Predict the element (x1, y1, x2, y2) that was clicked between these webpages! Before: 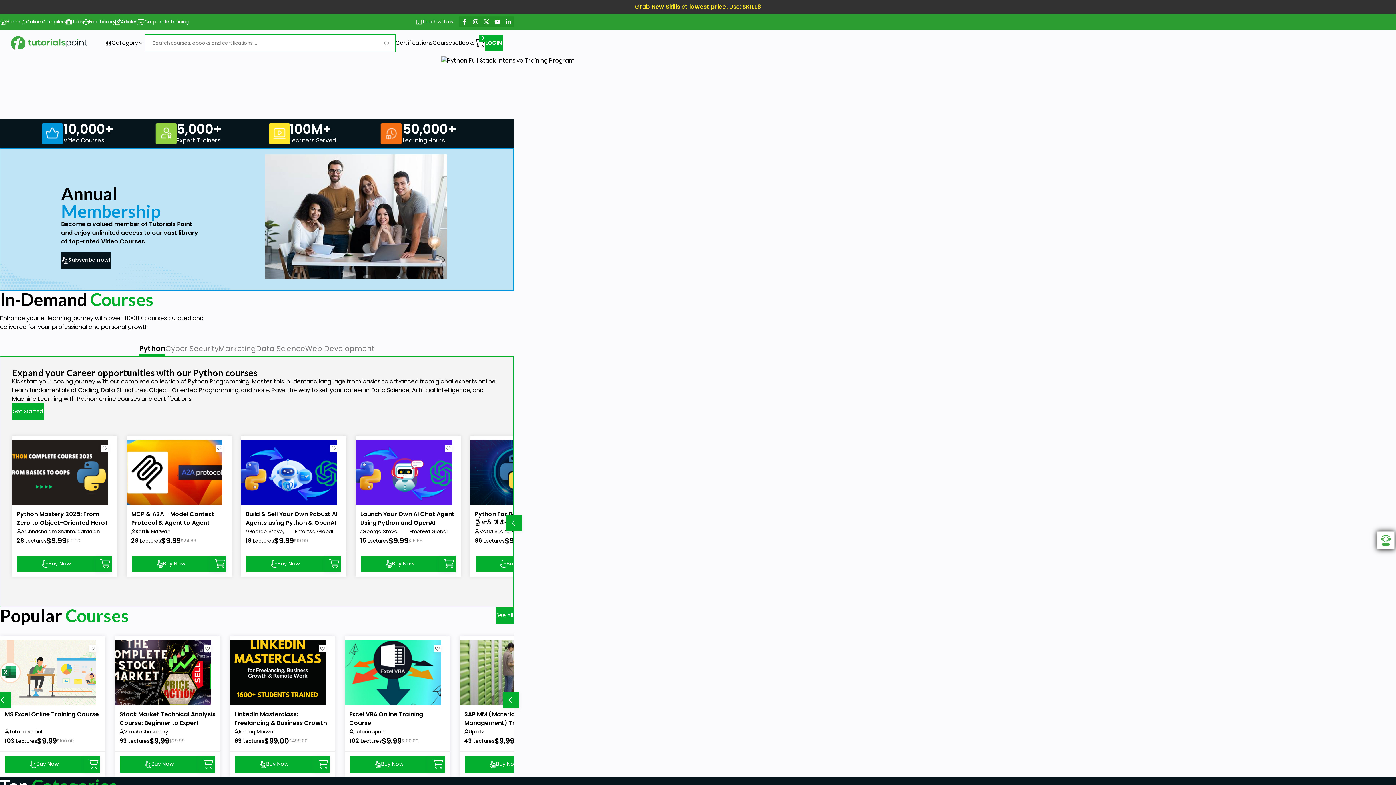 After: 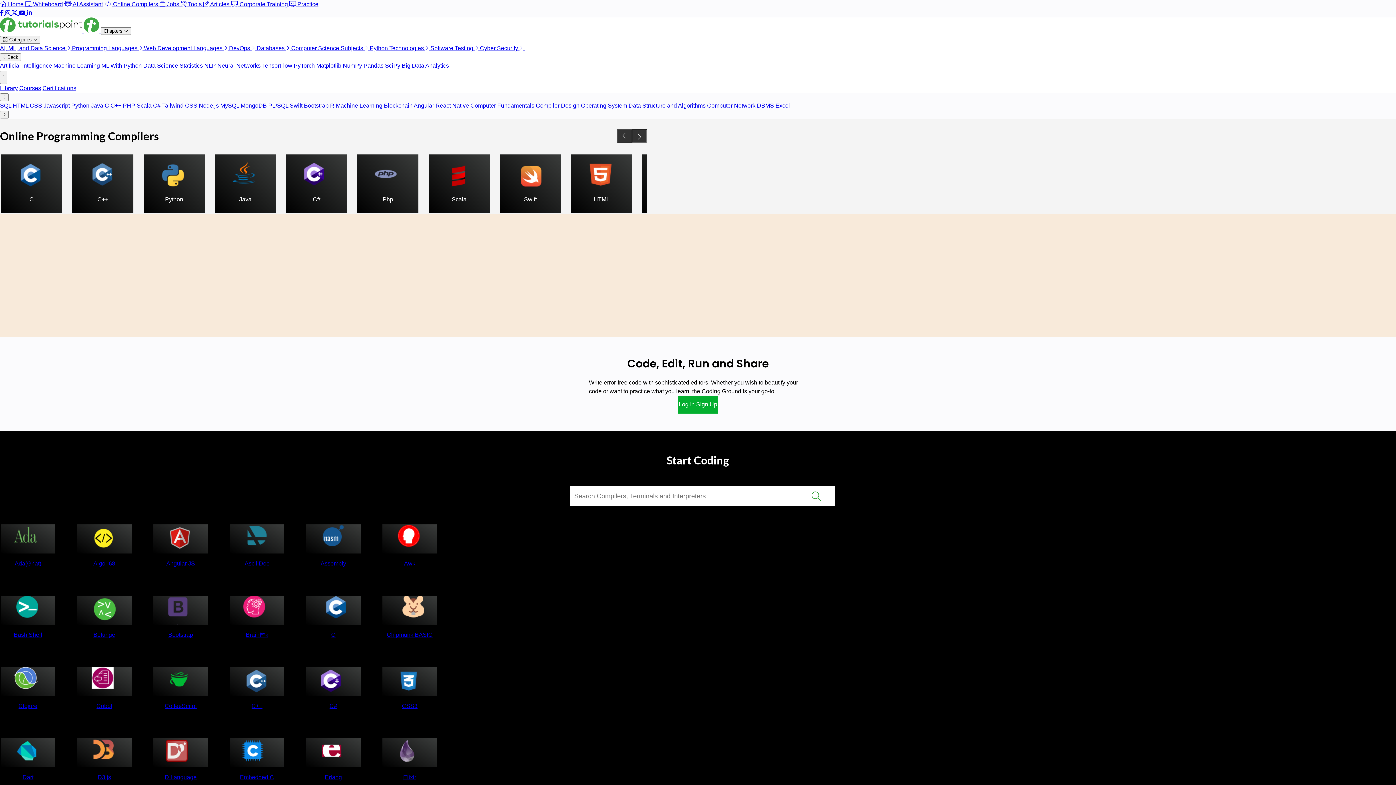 Action: bbox: (20, 18, 66, 25) label: Online Compilers